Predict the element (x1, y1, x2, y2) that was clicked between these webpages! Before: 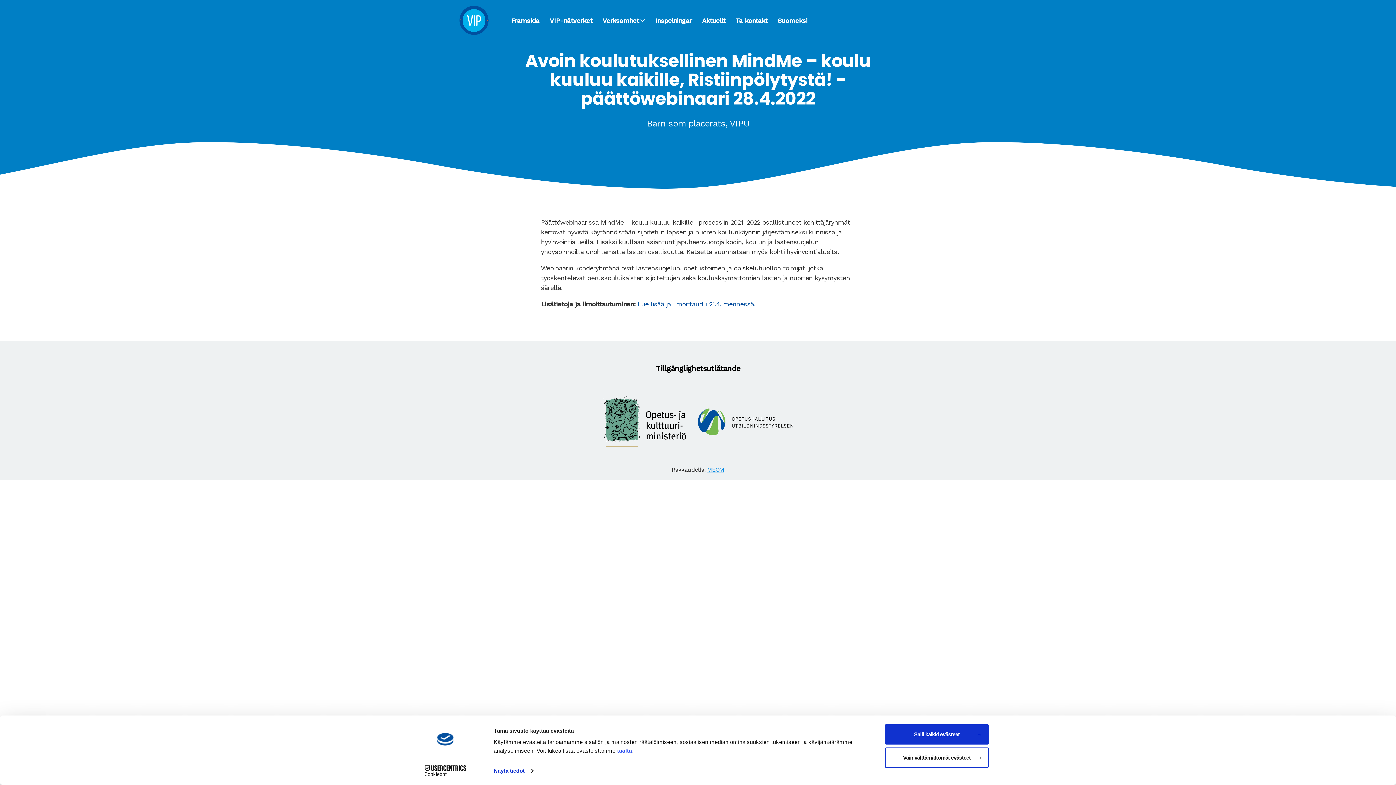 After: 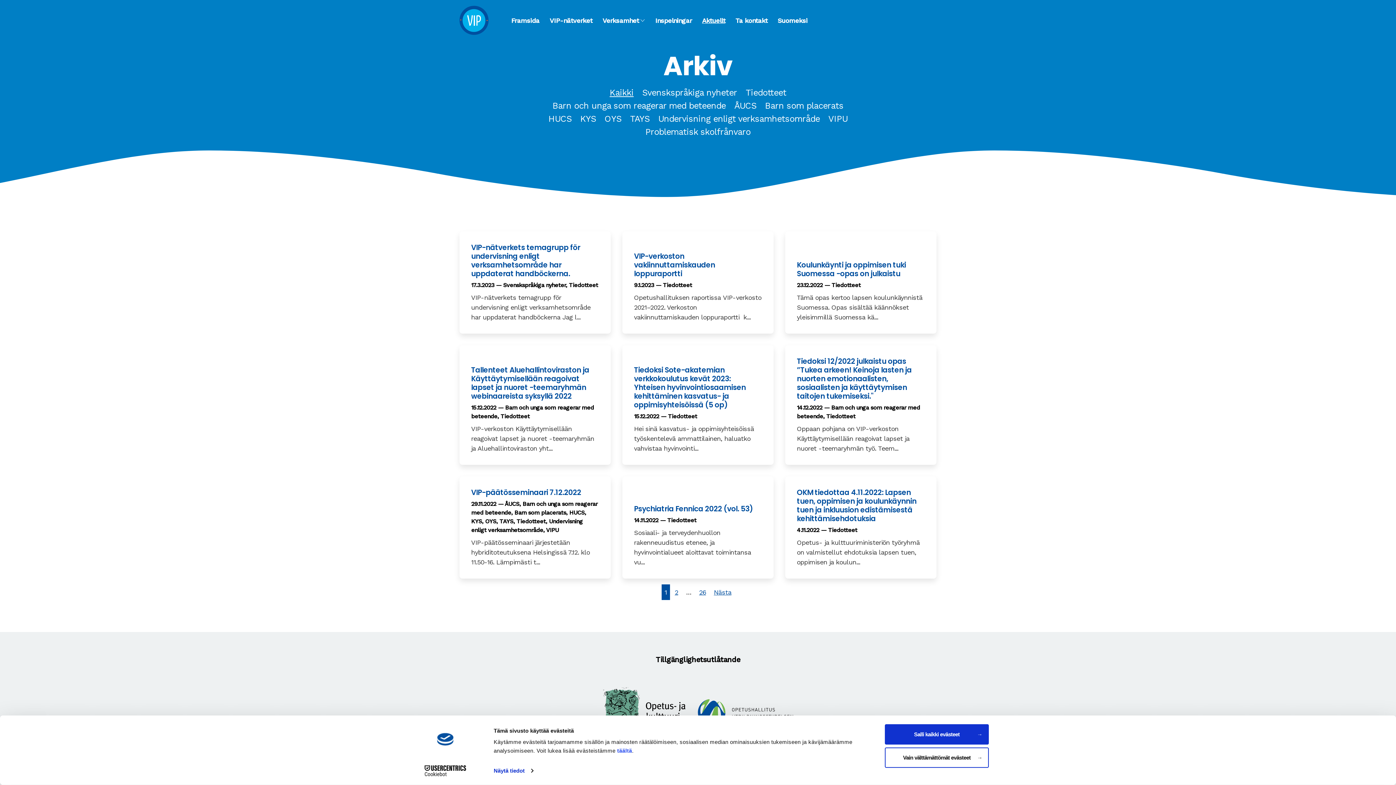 Action: bbox: (702, 15, 725, 25) label: Aktuellt